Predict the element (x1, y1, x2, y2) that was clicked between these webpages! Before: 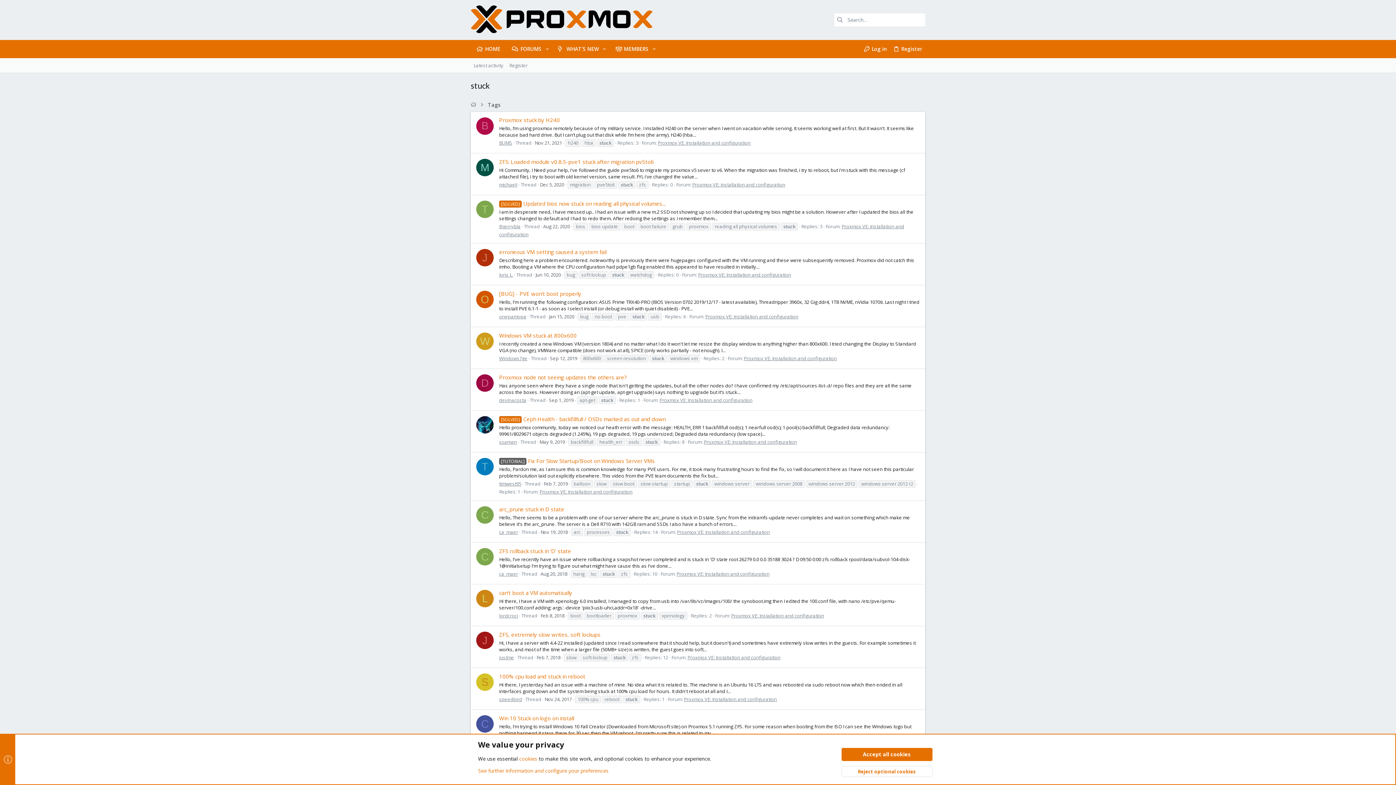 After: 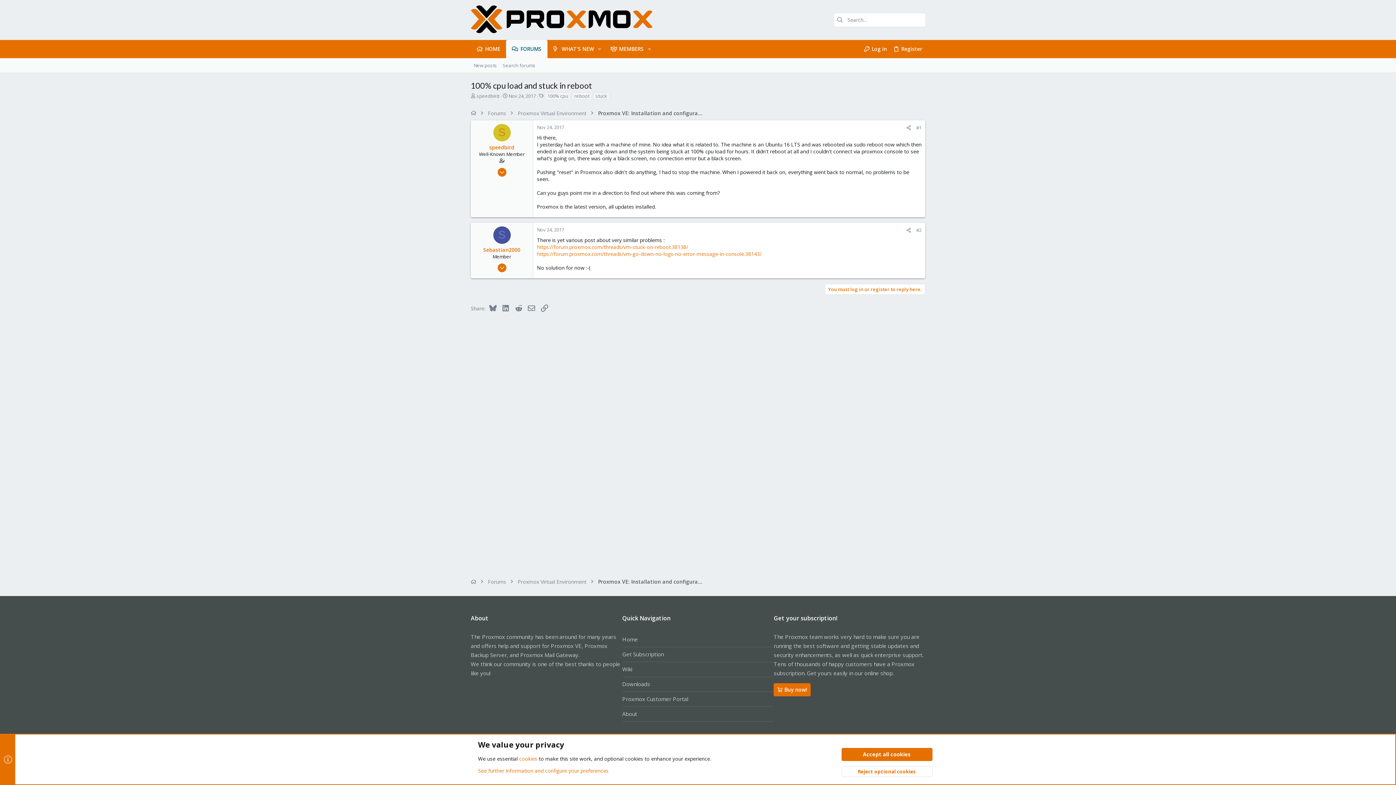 Action: bbox: (499, 673, 585, 680) label: 100% cpu load and stuck in reboot